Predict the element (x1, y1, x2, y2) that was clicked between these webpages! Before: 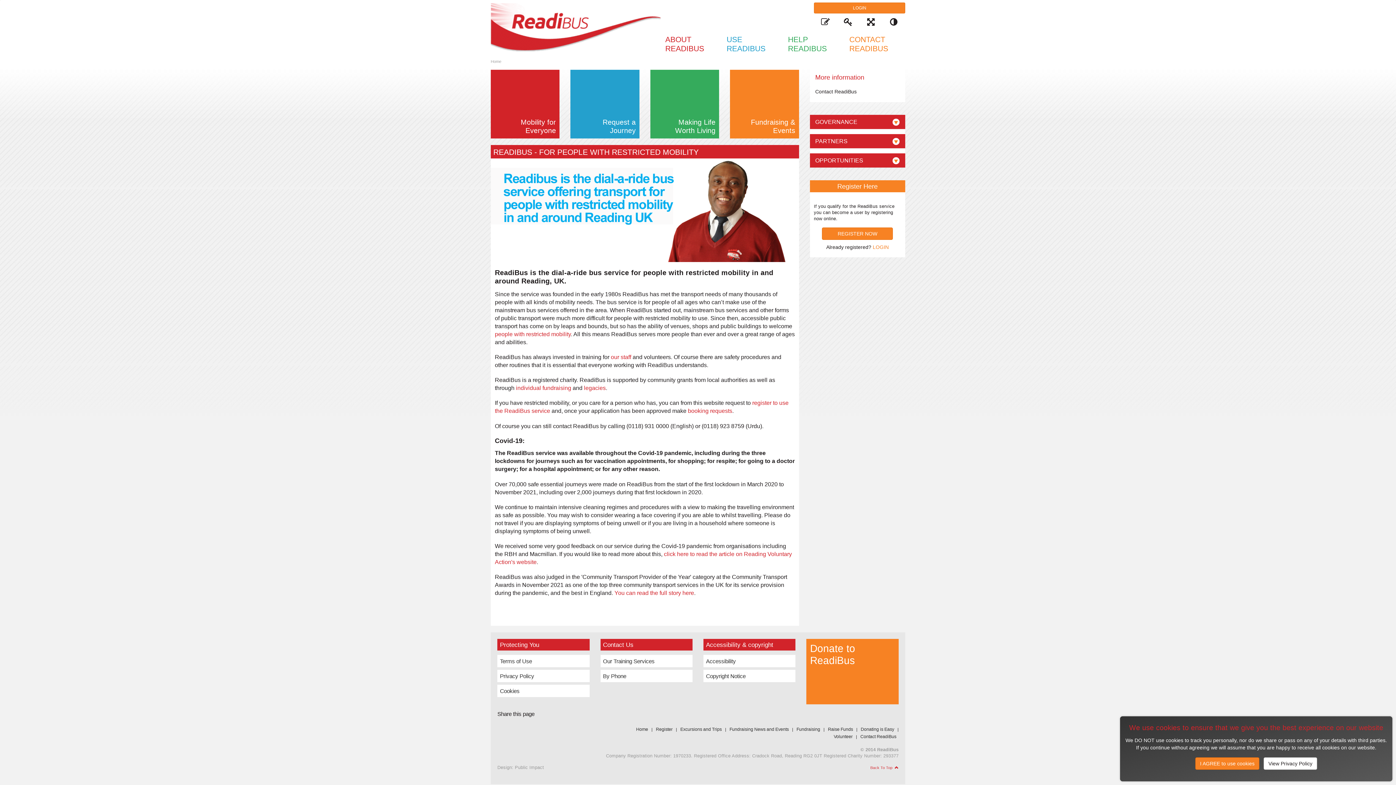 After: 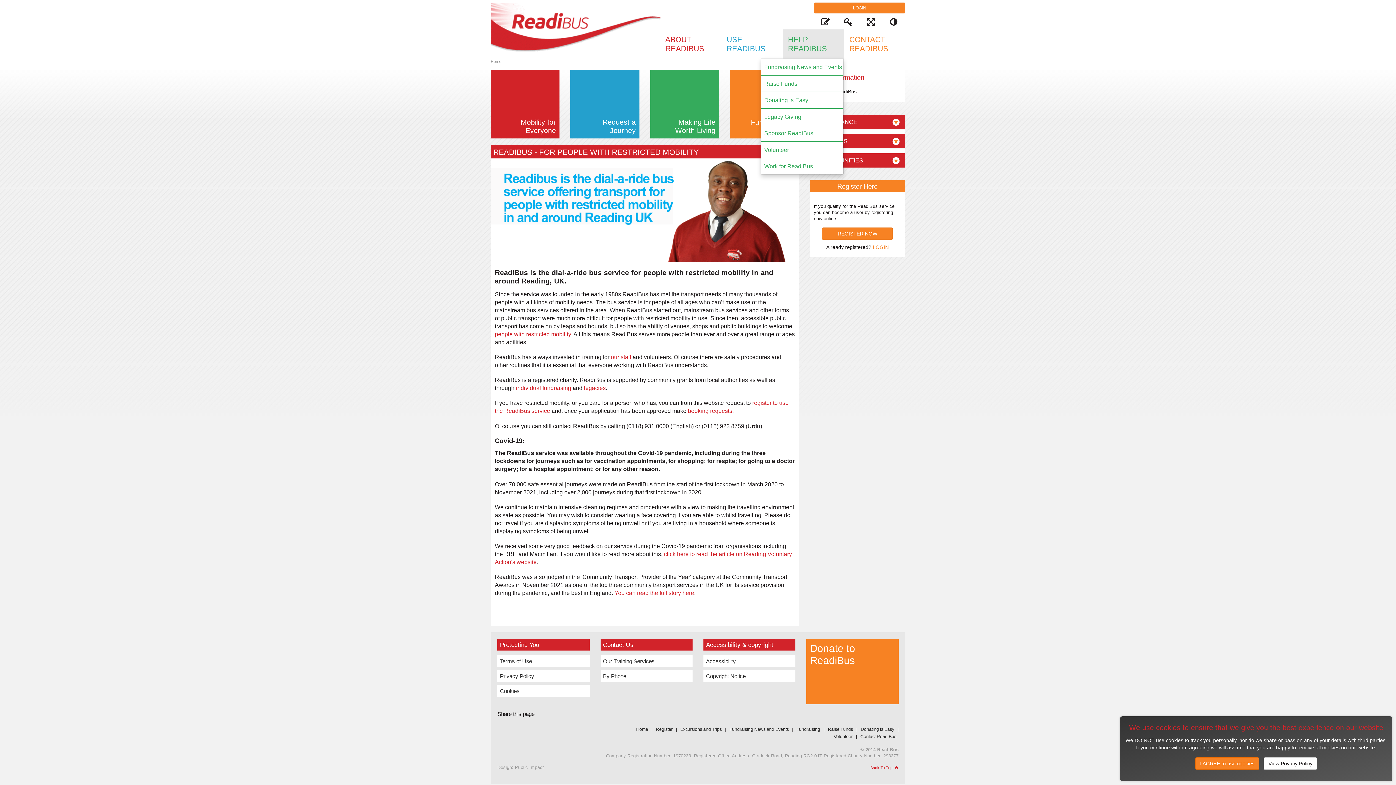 Action: bbox: (782, 29, 844, 58) label: HELP READIBUS